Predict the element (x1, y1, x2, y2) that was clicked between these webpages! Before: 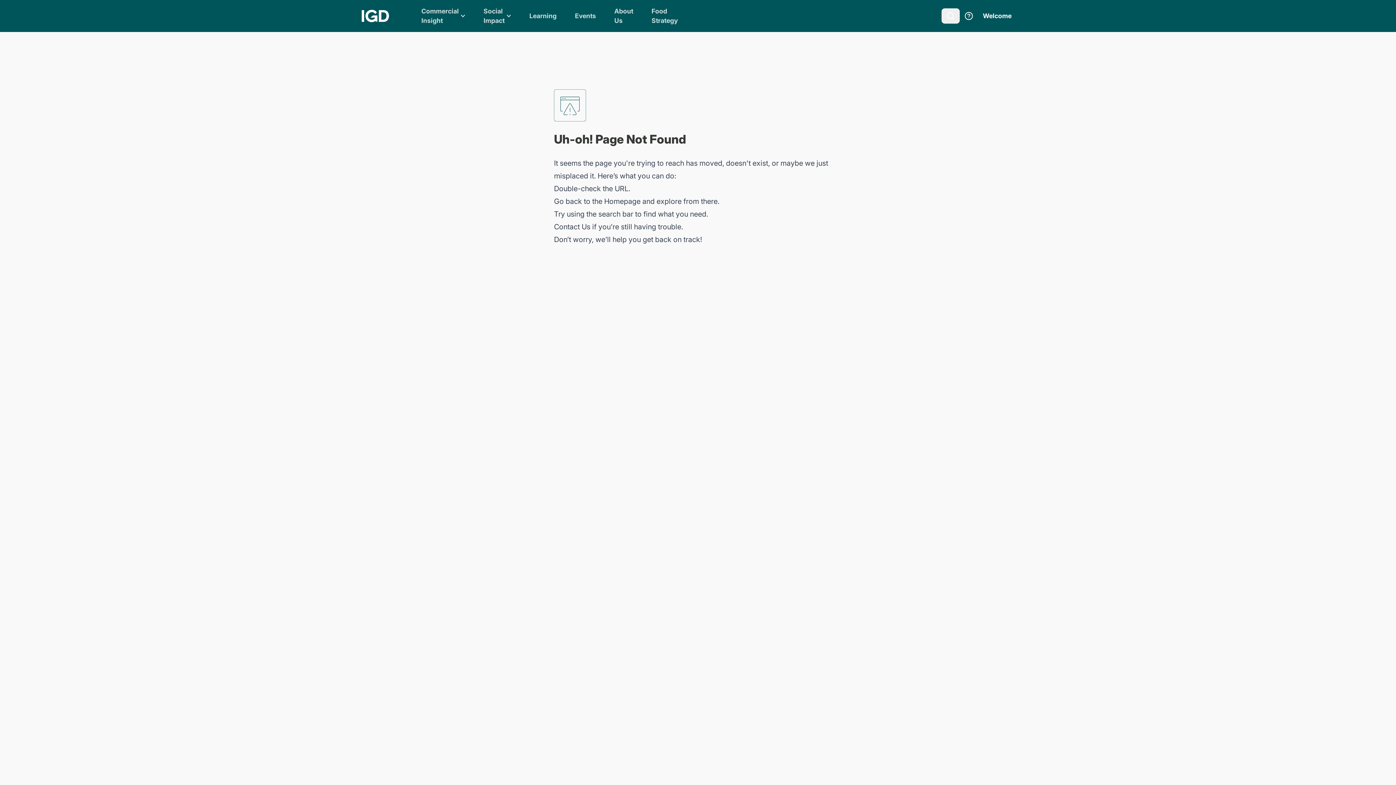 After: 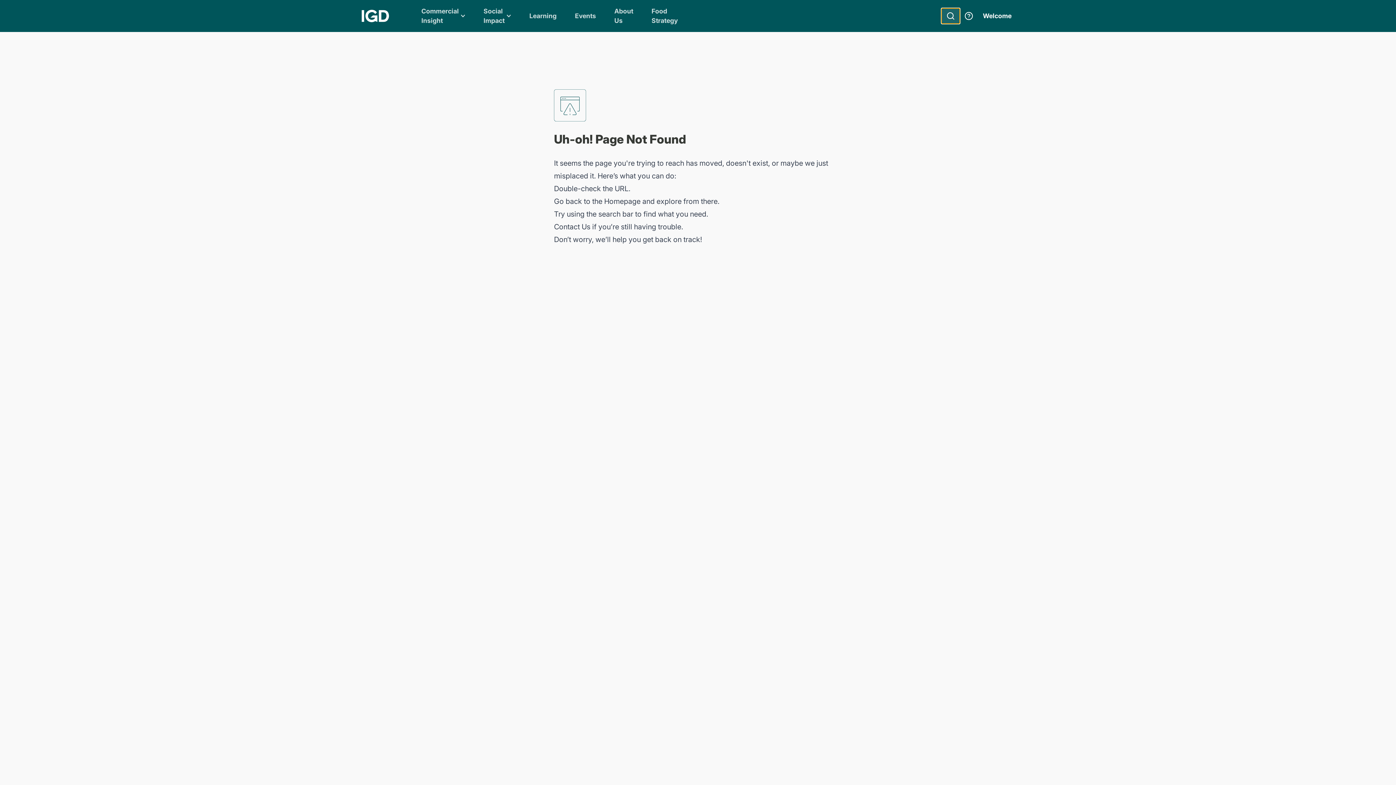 Action: bbox: (941, 8, 960, 23) label: Open search drawer